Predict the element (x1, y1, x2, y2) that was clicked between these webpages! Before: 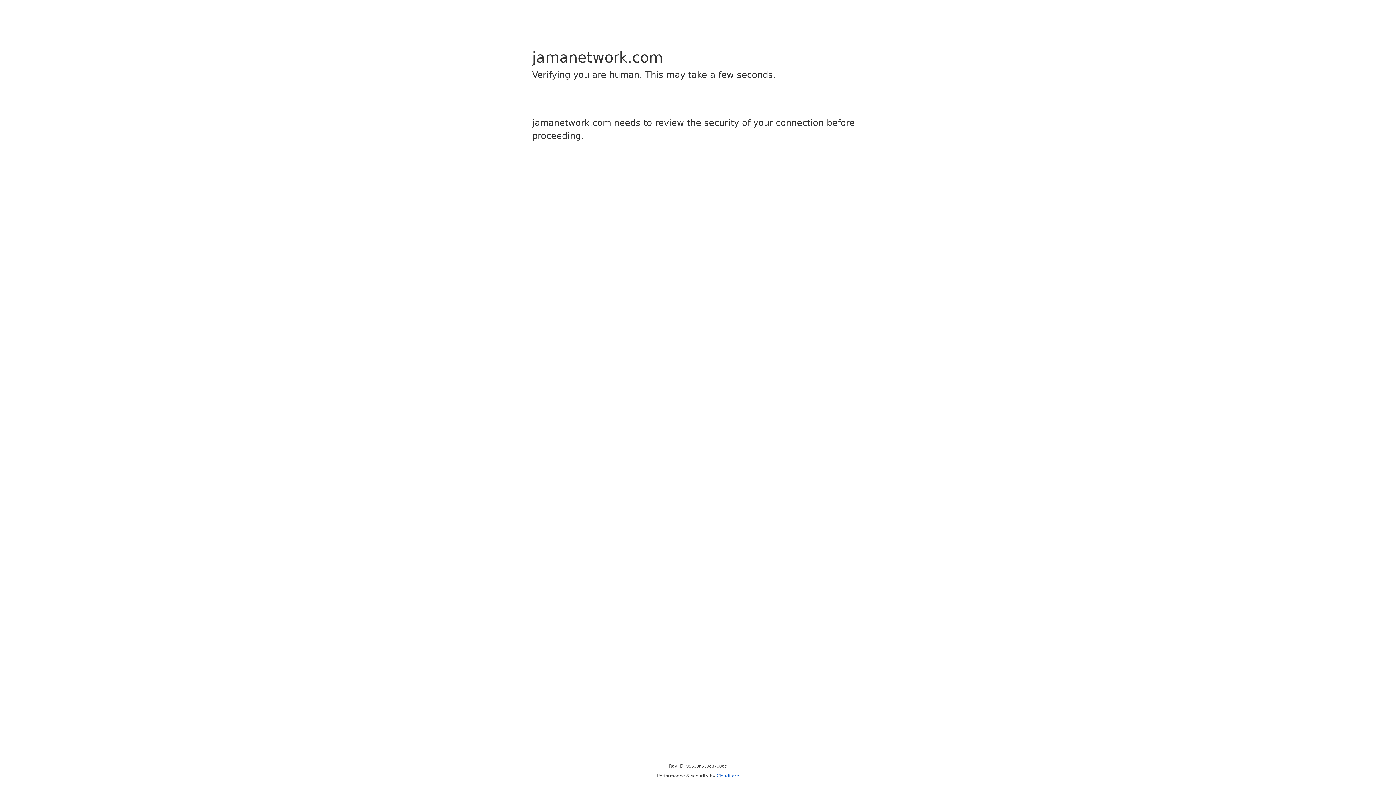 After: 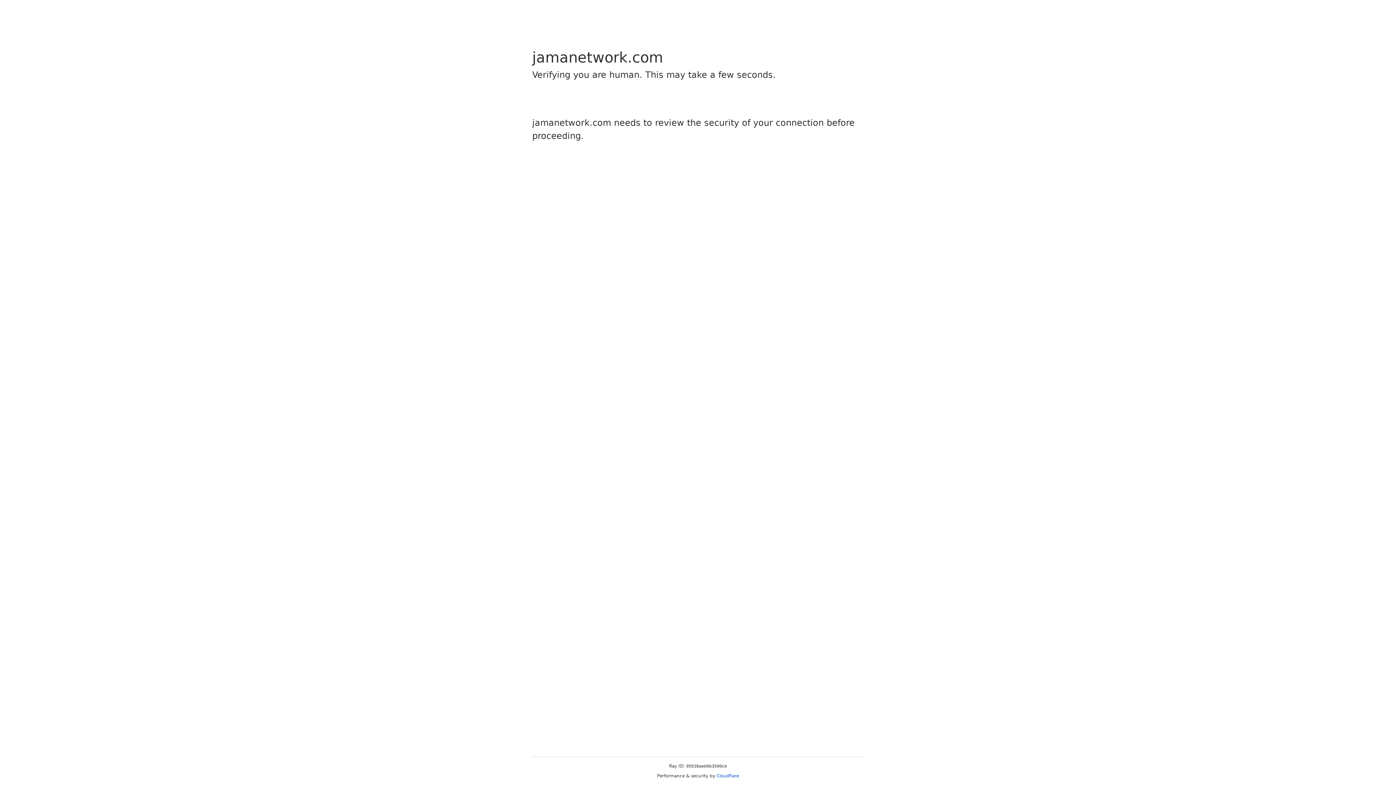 Action: label: Cloudflare bbox: (716, 773, 739, 778)